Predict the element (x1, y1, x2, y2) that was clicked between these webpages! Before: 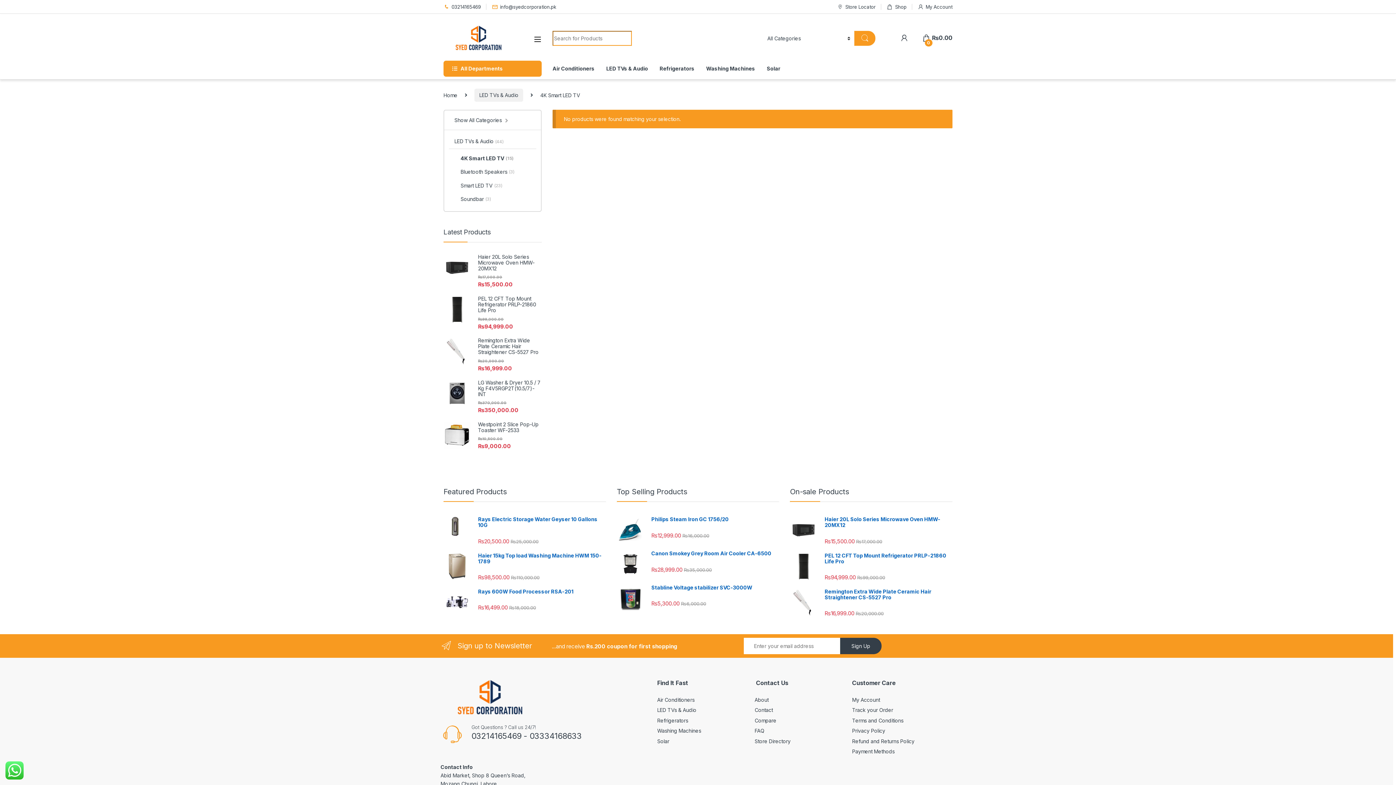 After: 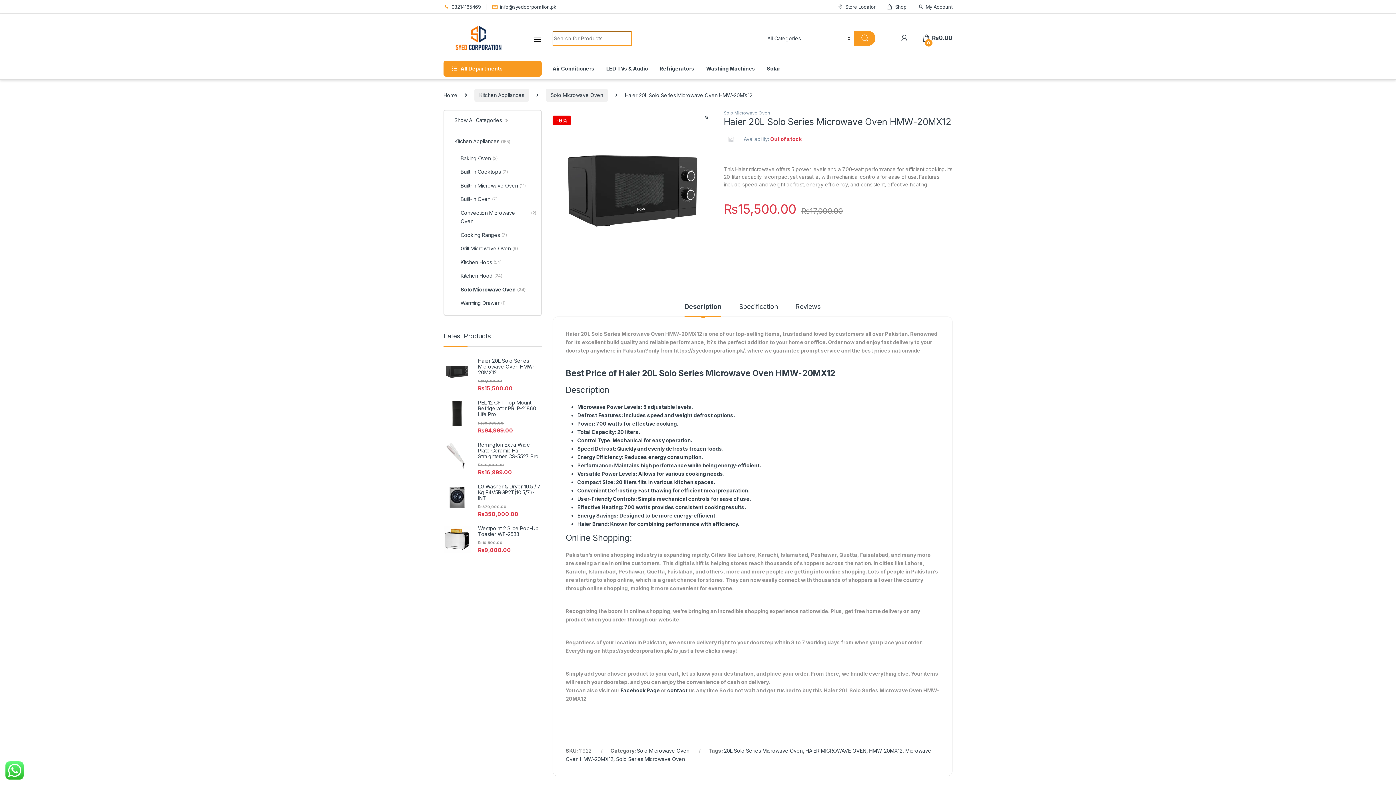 Action: bbox: (790, 516, 952, 528) label: Haier 20L Solo Series Microwave Oven HMW-20MX12